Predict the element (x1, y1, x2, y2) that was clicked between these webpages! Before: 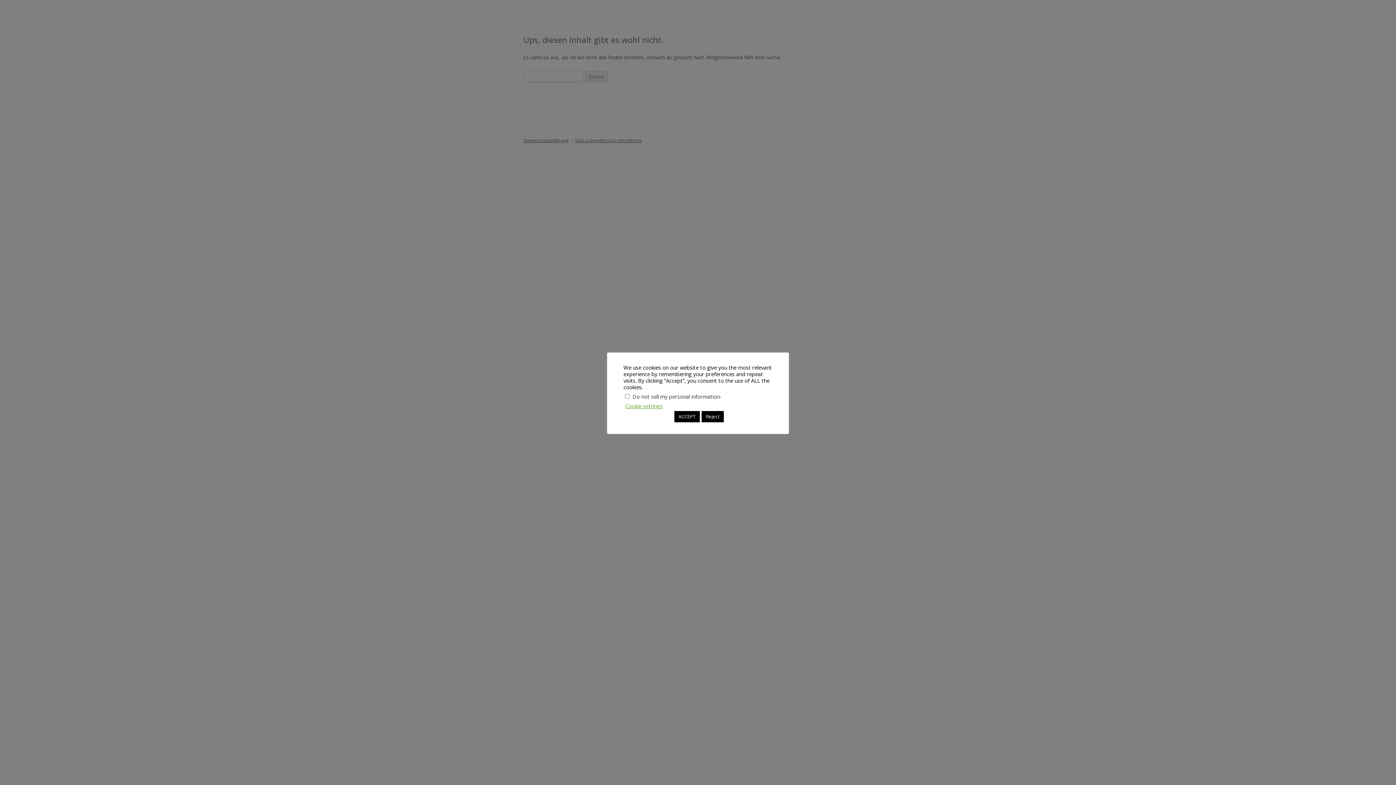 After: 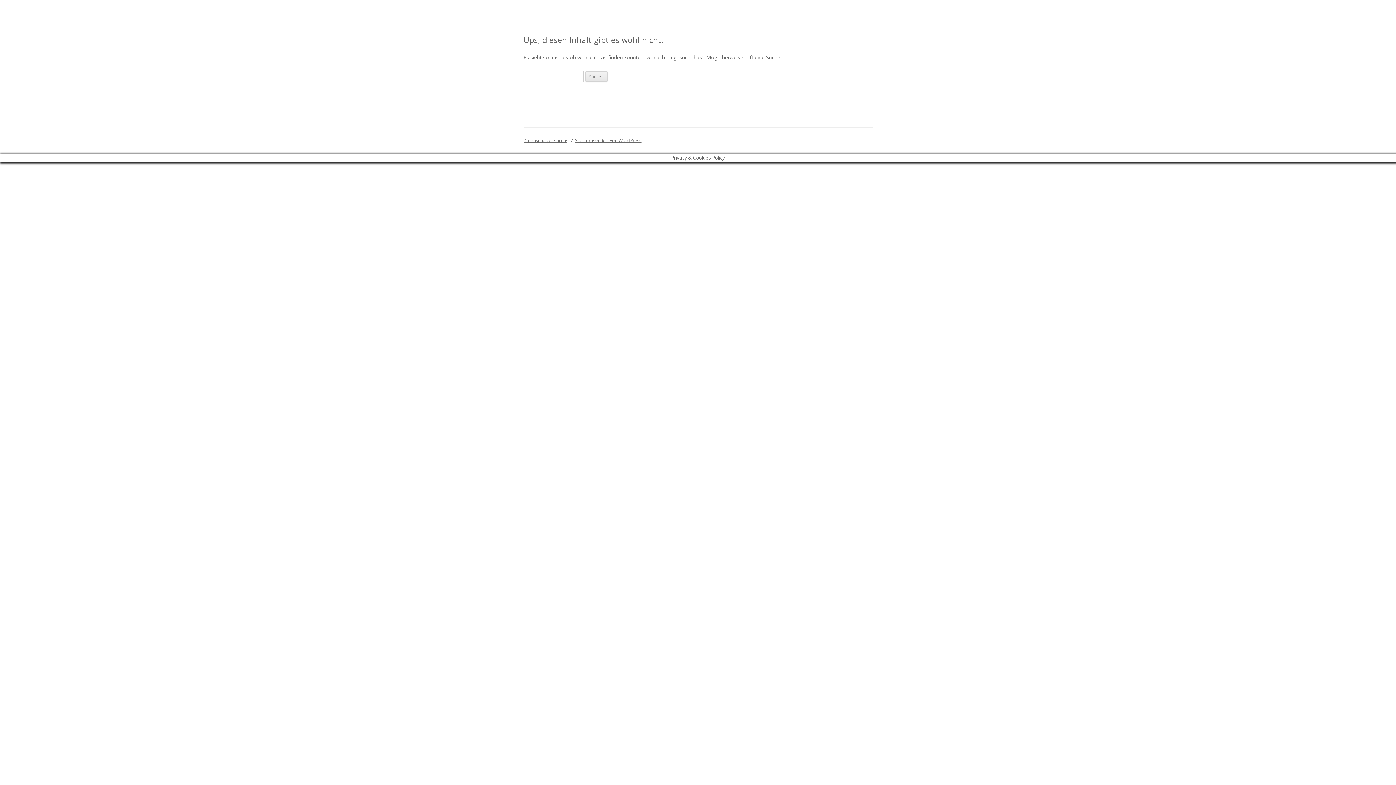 Action: bbox: (674, 411, 699, 422) label: ACCEPT